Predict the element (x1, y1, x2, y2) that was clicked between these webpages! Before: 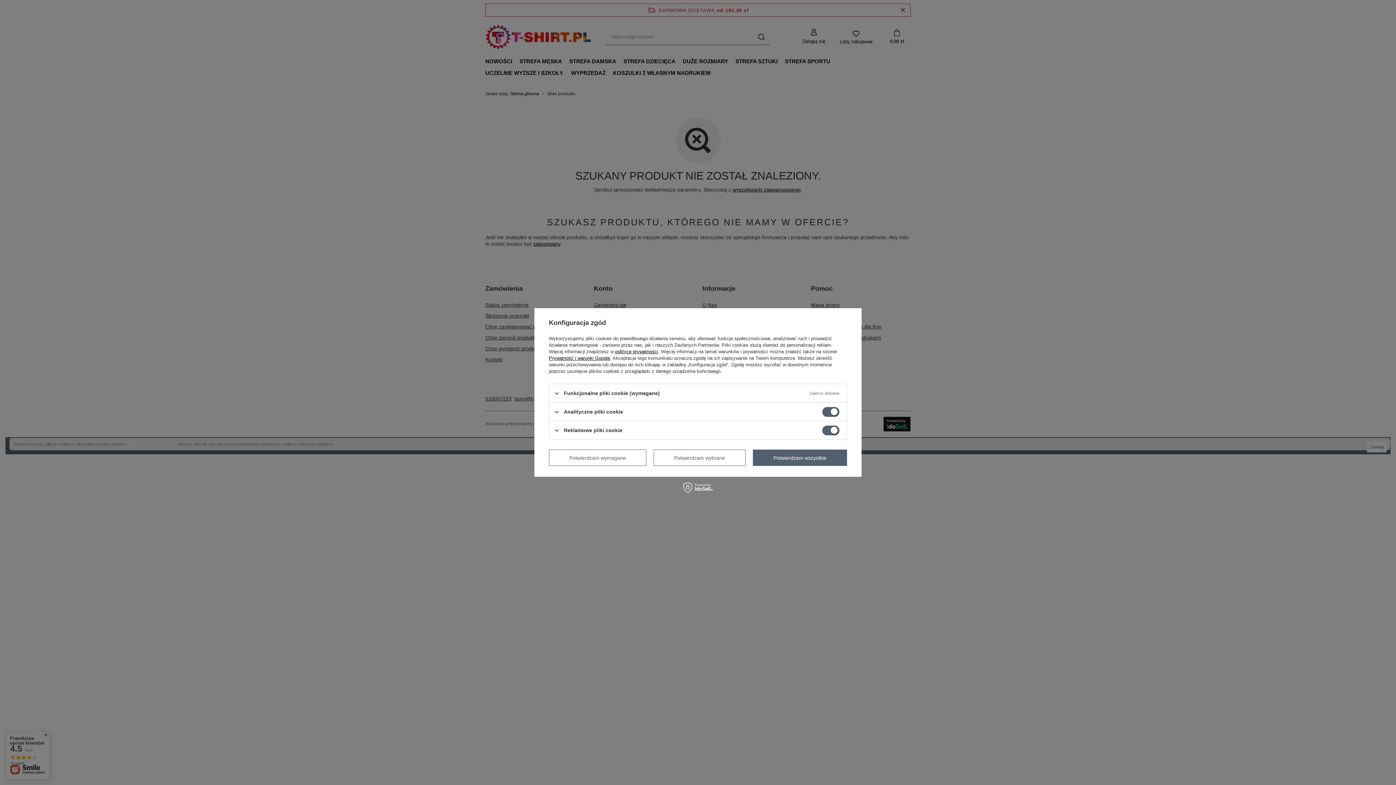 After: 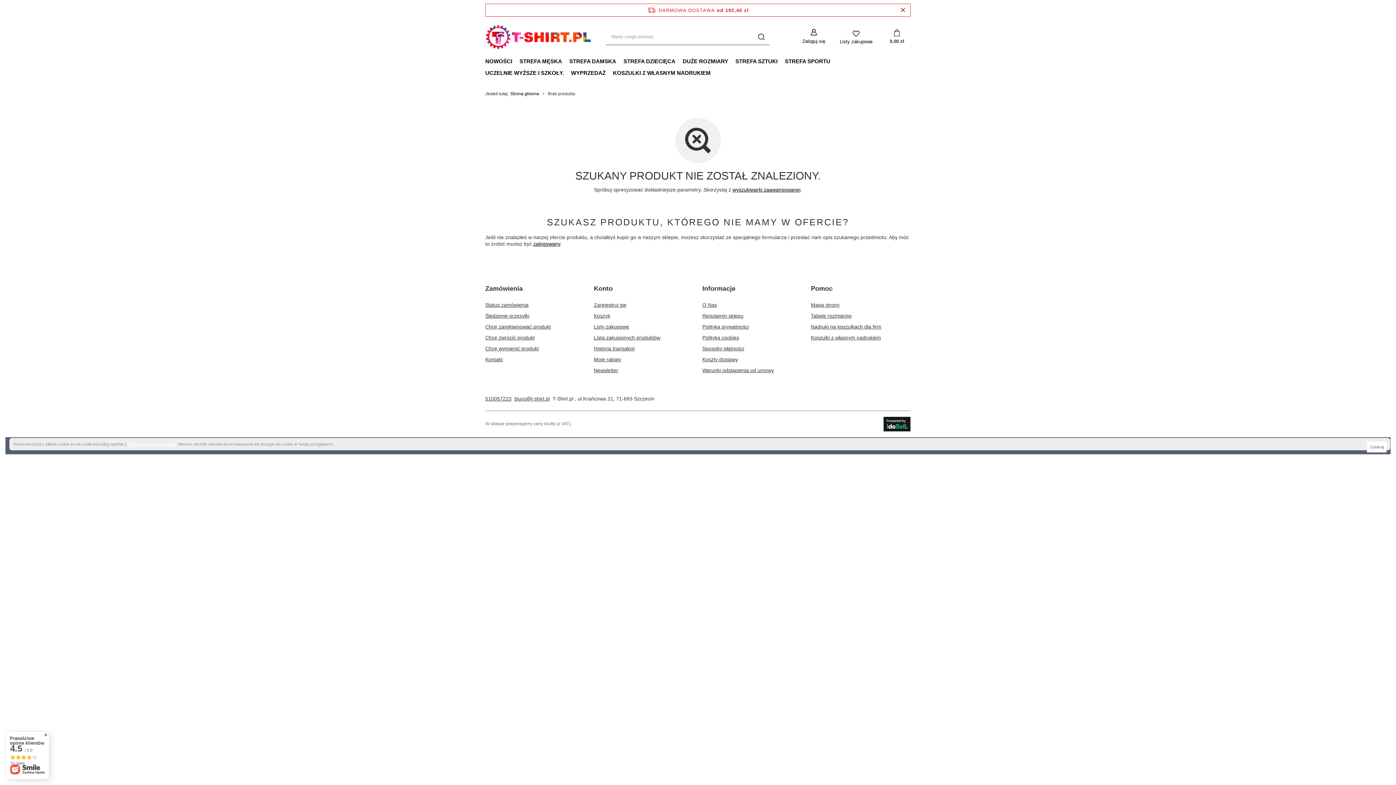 Action: bbox: (653, 449, 745, 466) label: Potwierdzam wybrane